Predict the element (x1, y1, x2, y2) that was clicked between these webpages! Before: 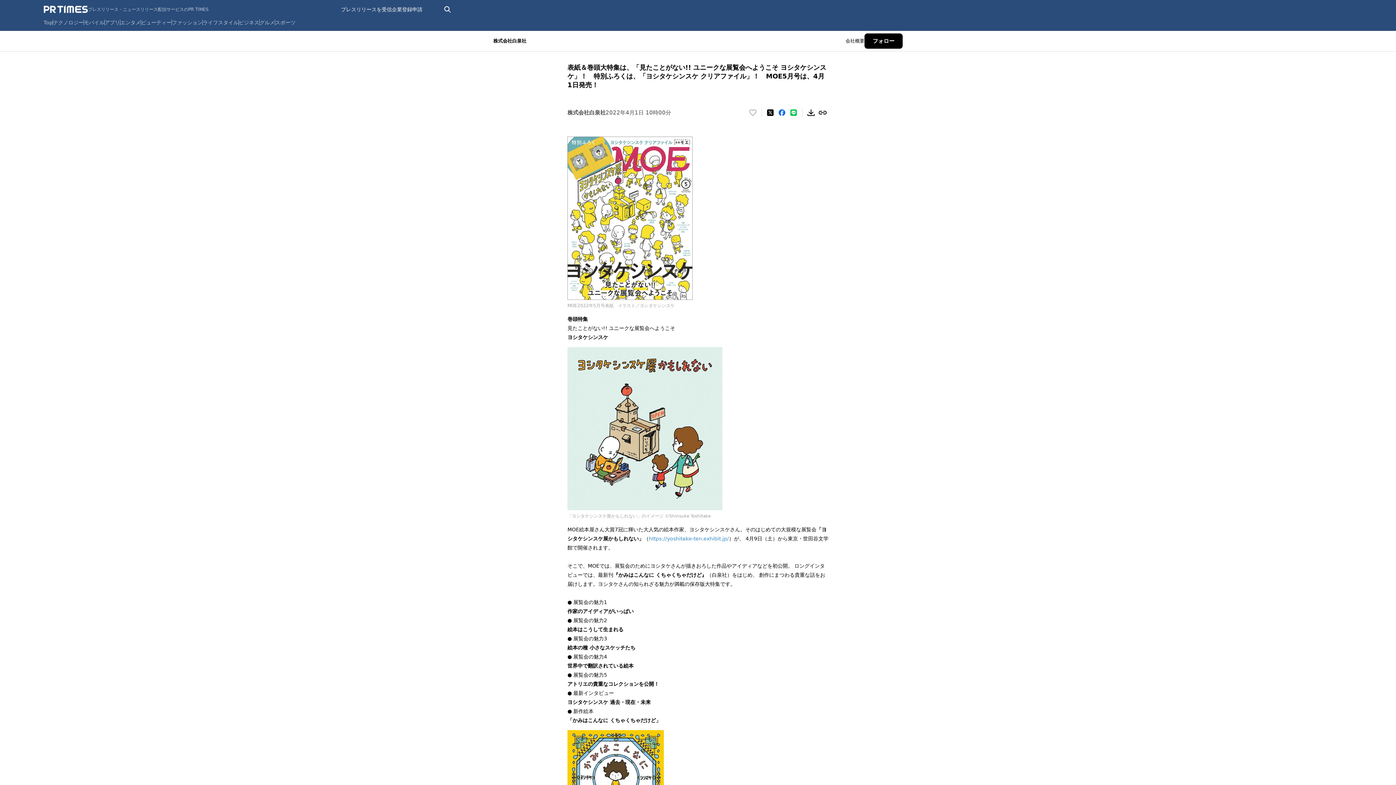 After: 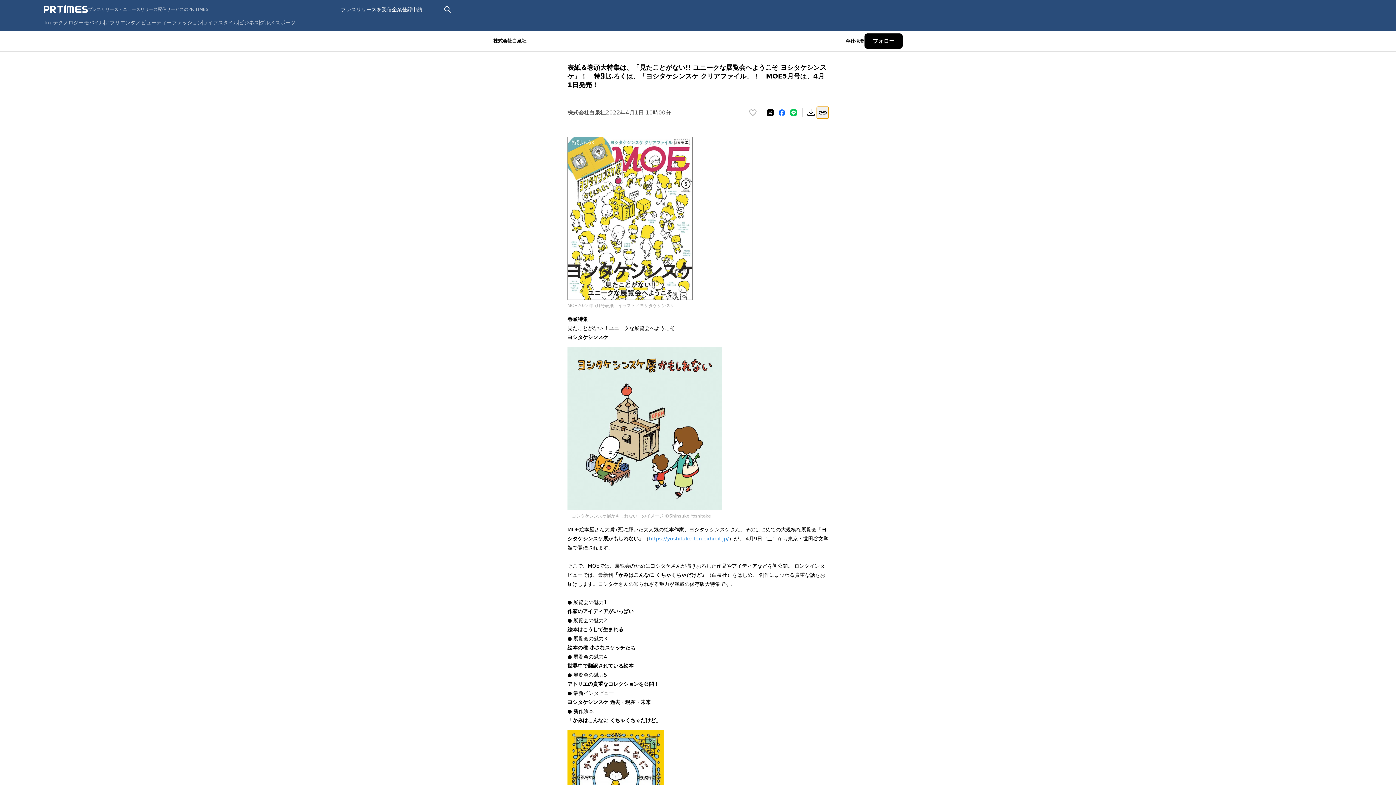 Action: label: リンクをコピー bbox: (817, 106, 828, 118)